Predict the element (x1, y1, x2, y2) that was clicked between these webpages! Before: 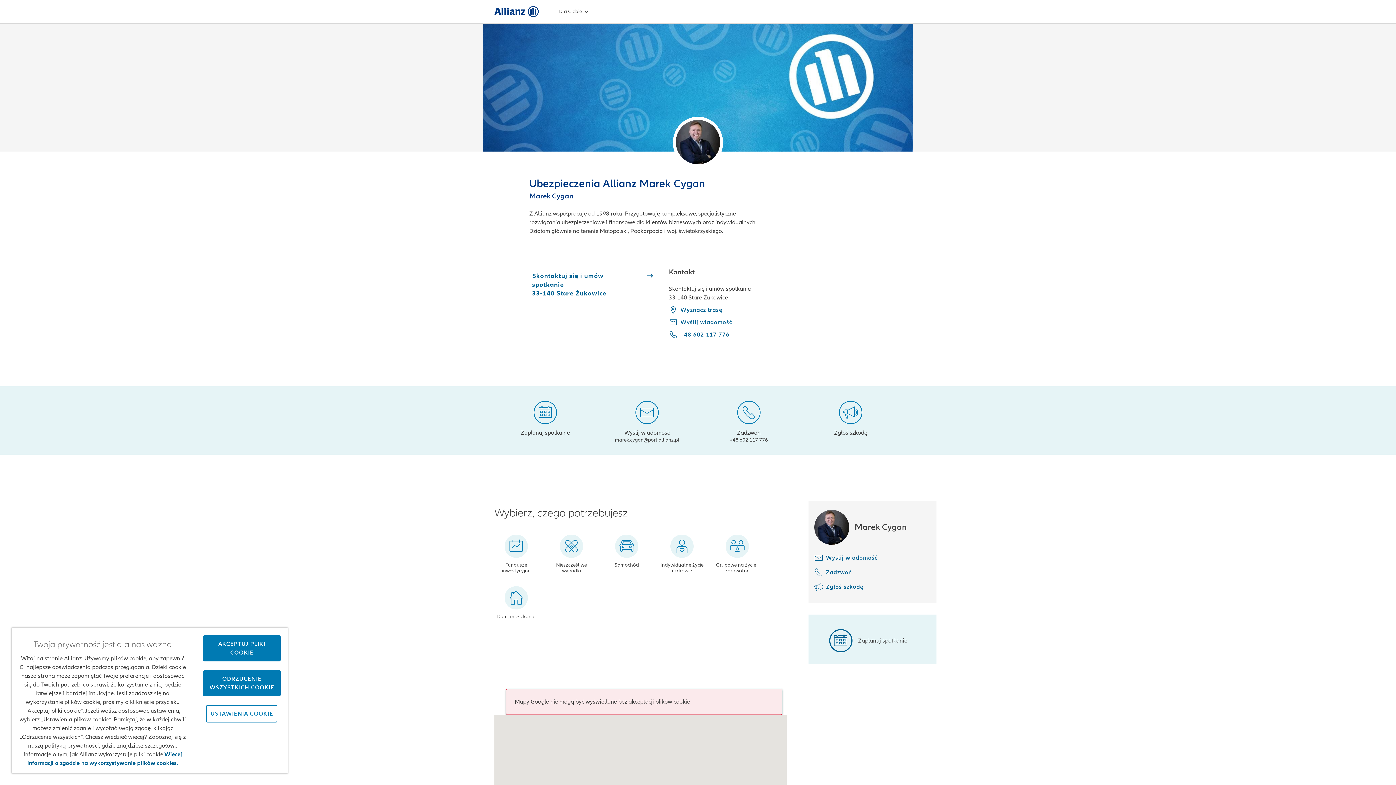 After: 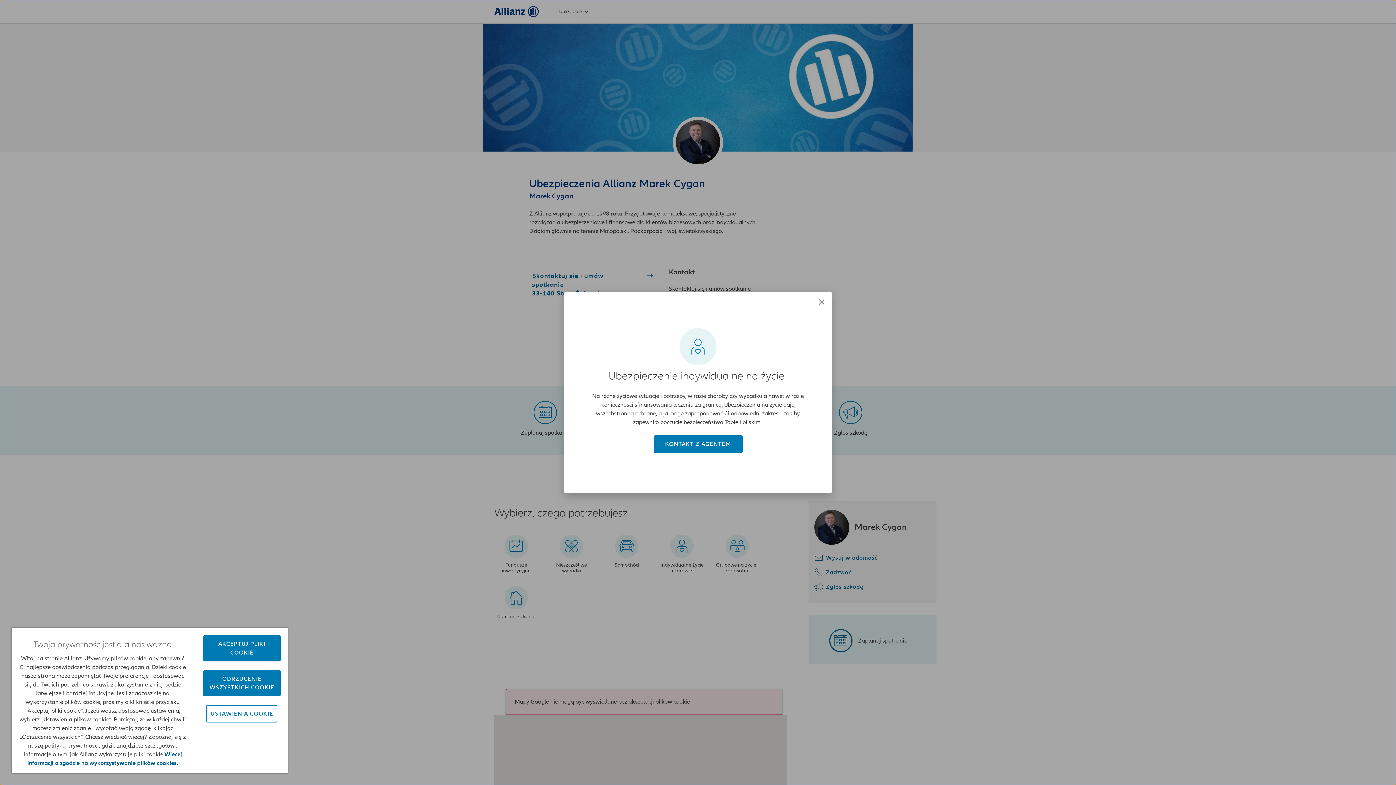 Action: label: Indywidualne życie i zdrowie bbox: (660, 534, 704, 574)